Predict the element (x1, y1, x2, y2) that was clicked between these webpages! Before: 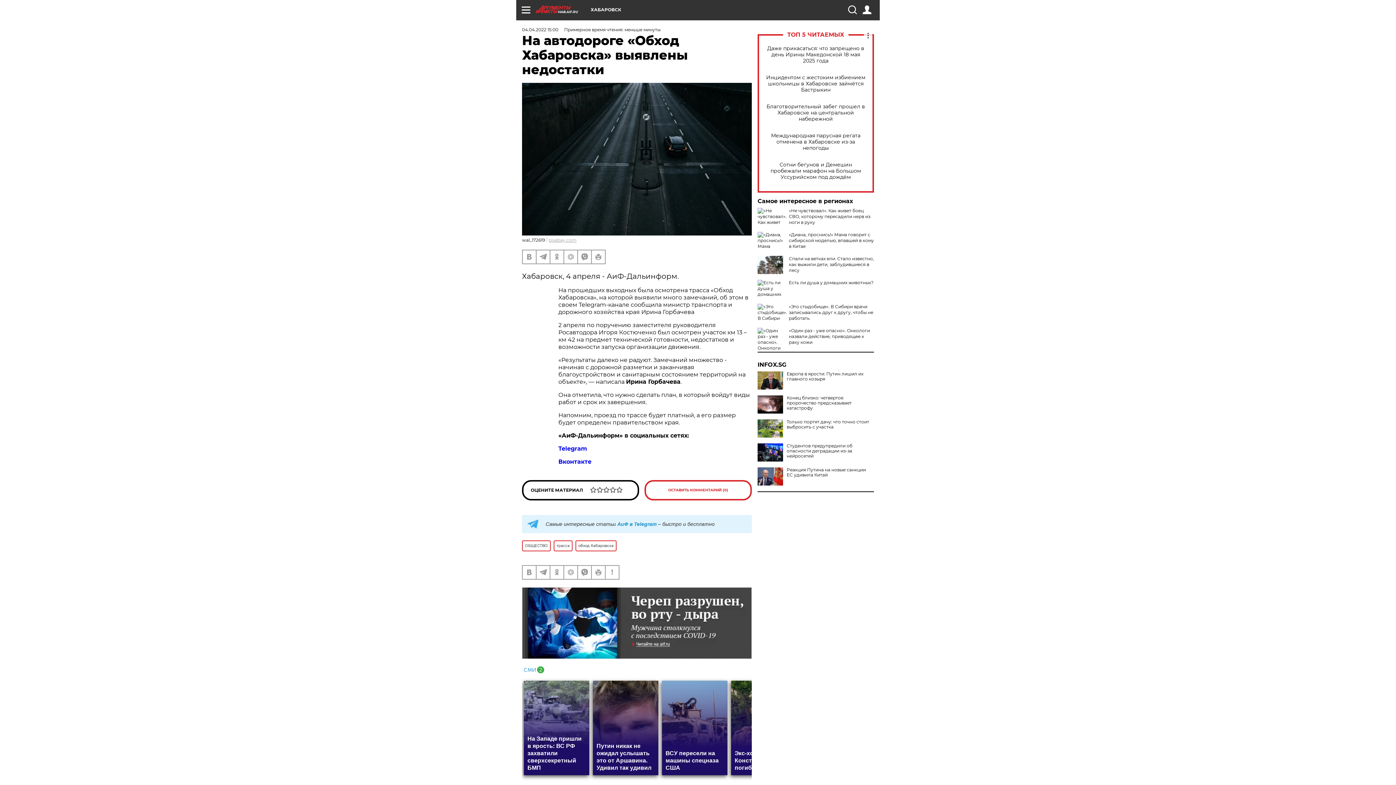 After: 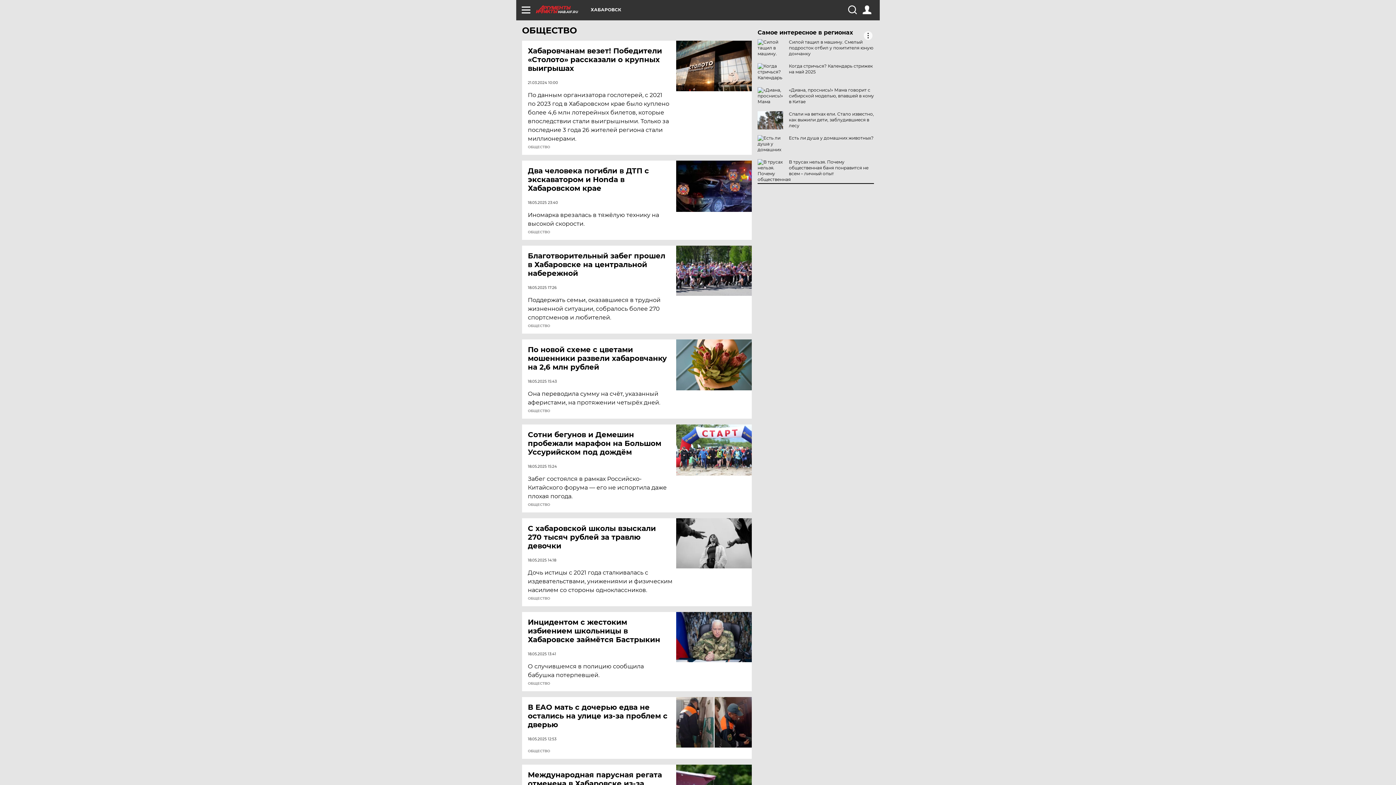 Action: bbox: (522, 540, 550, 551) label: ОБЩЕСТВО